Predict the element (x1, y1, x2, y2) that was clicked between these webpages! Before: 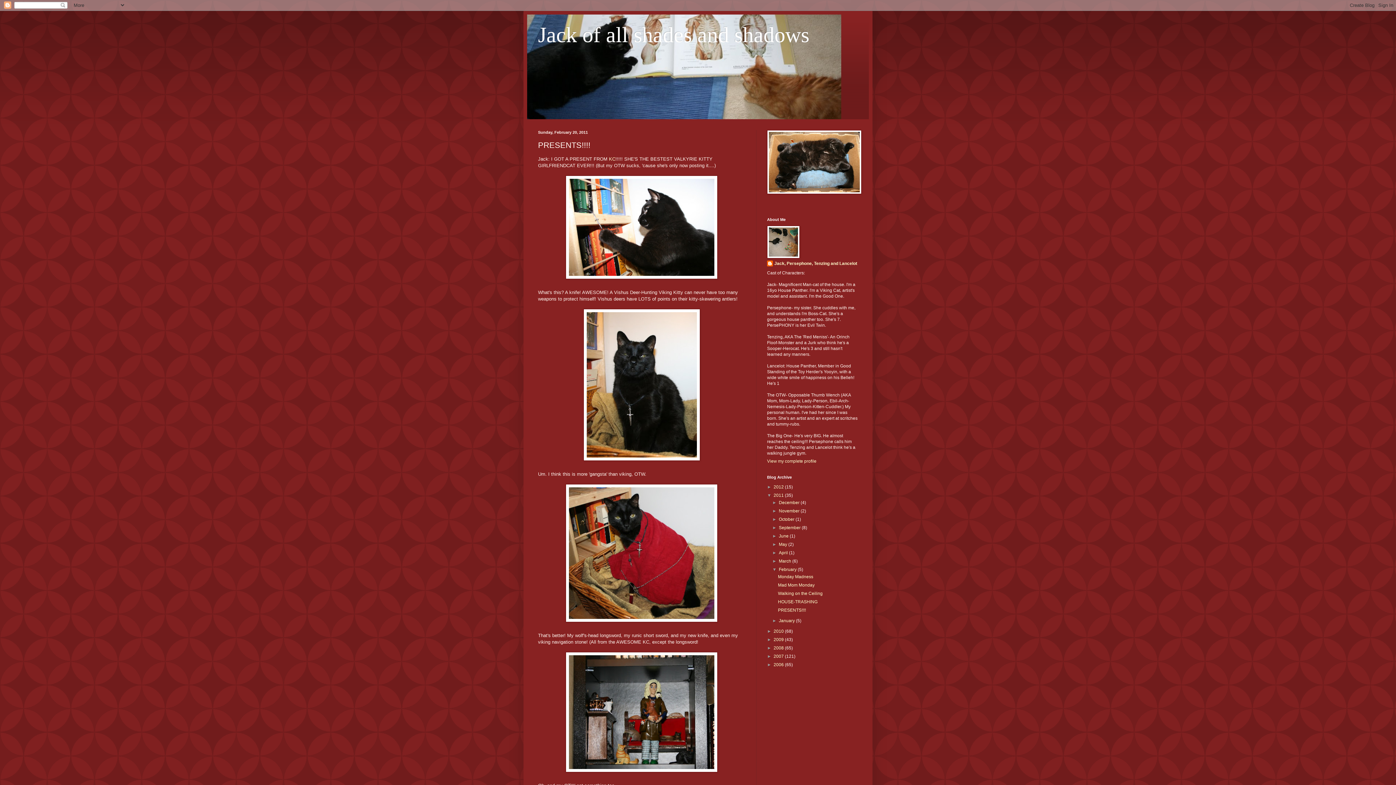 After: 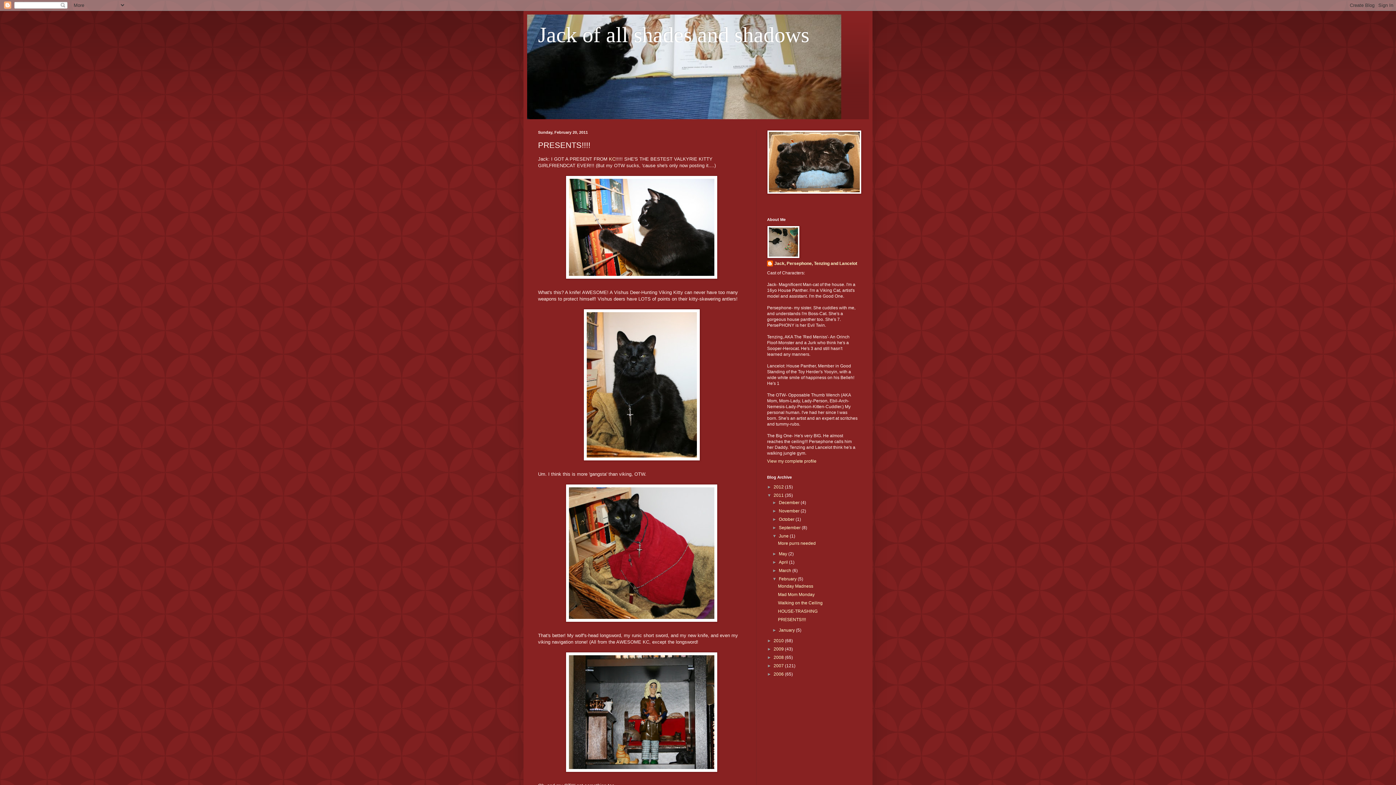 Action: label: ►   bbox: (772, 533, 779, 538)